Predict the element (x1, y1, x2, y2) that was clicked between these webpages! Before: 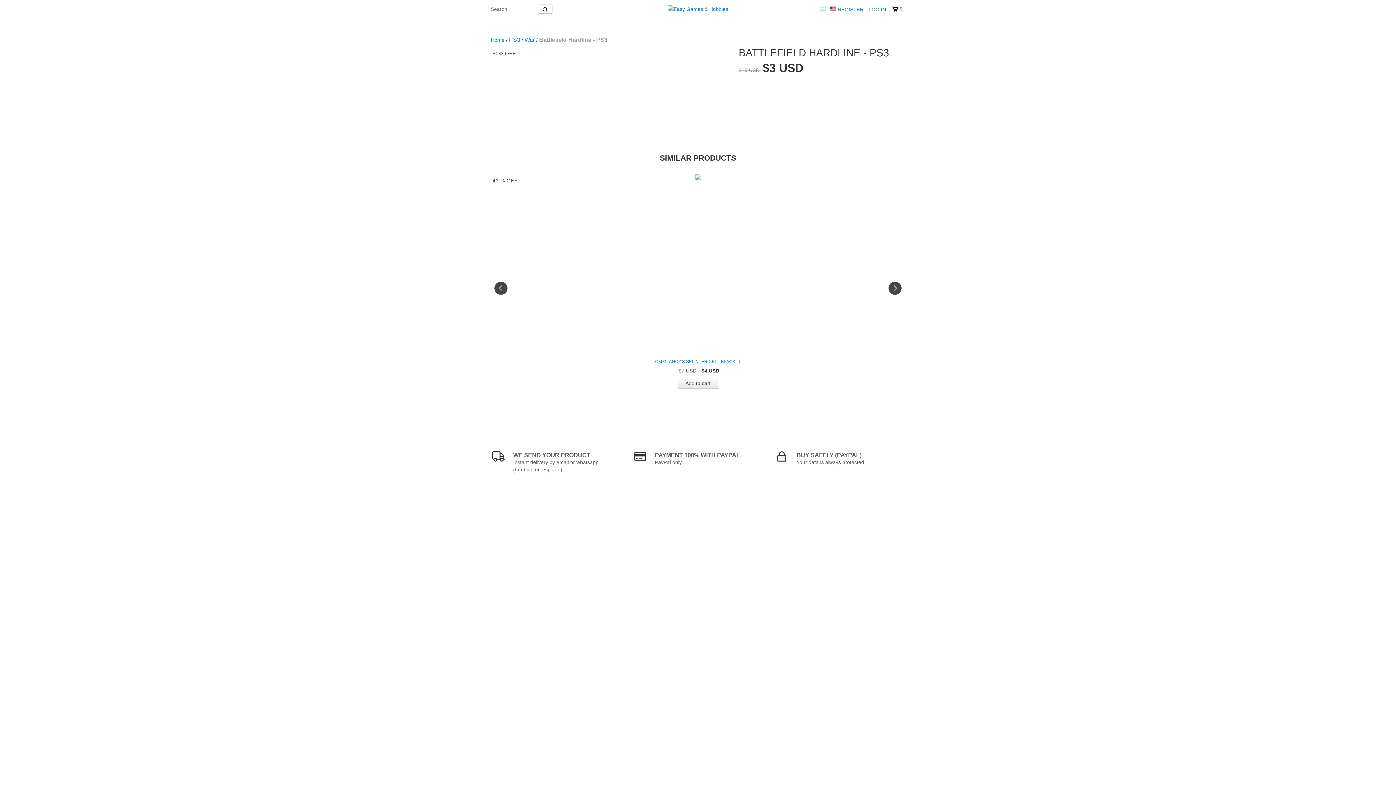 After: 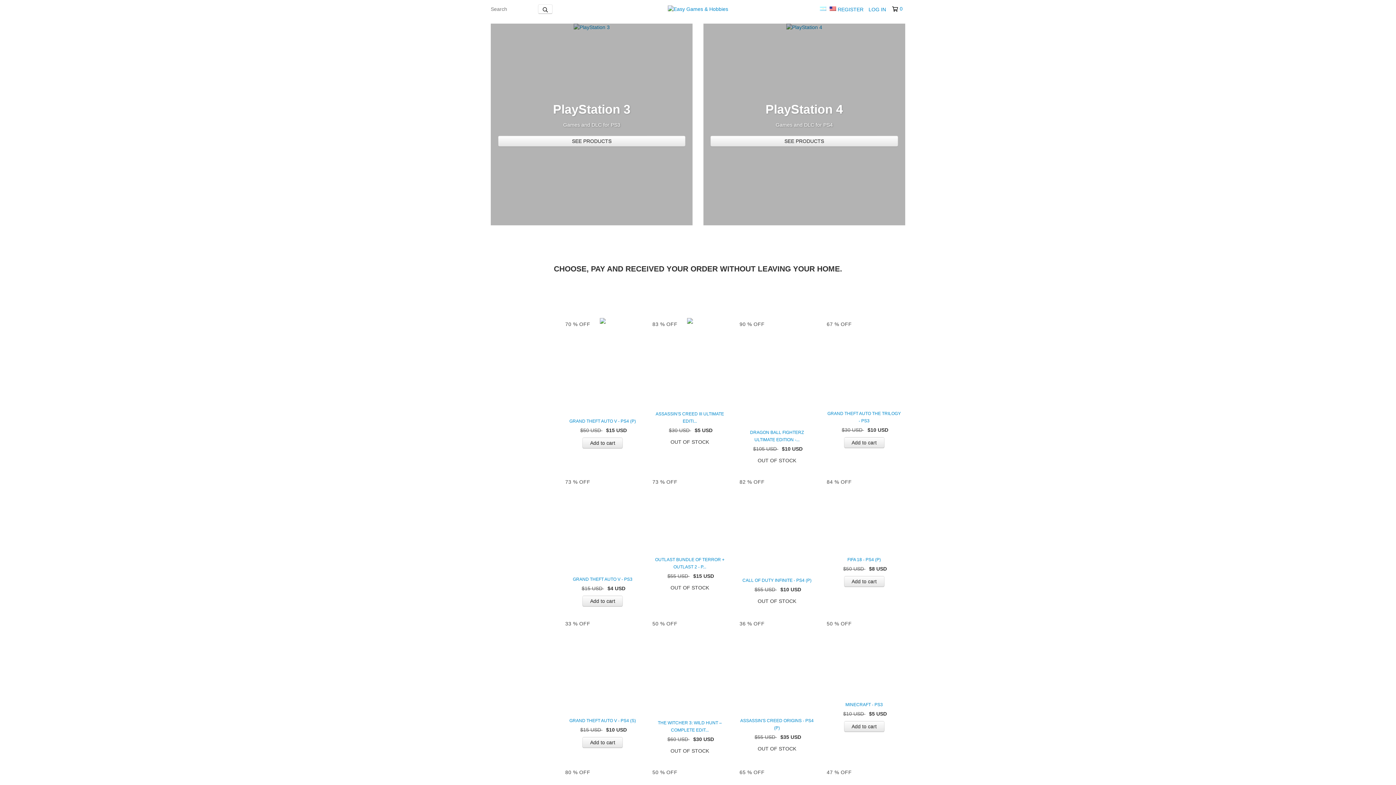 Action: label: Home bbox: (490, 37, 504, 42)